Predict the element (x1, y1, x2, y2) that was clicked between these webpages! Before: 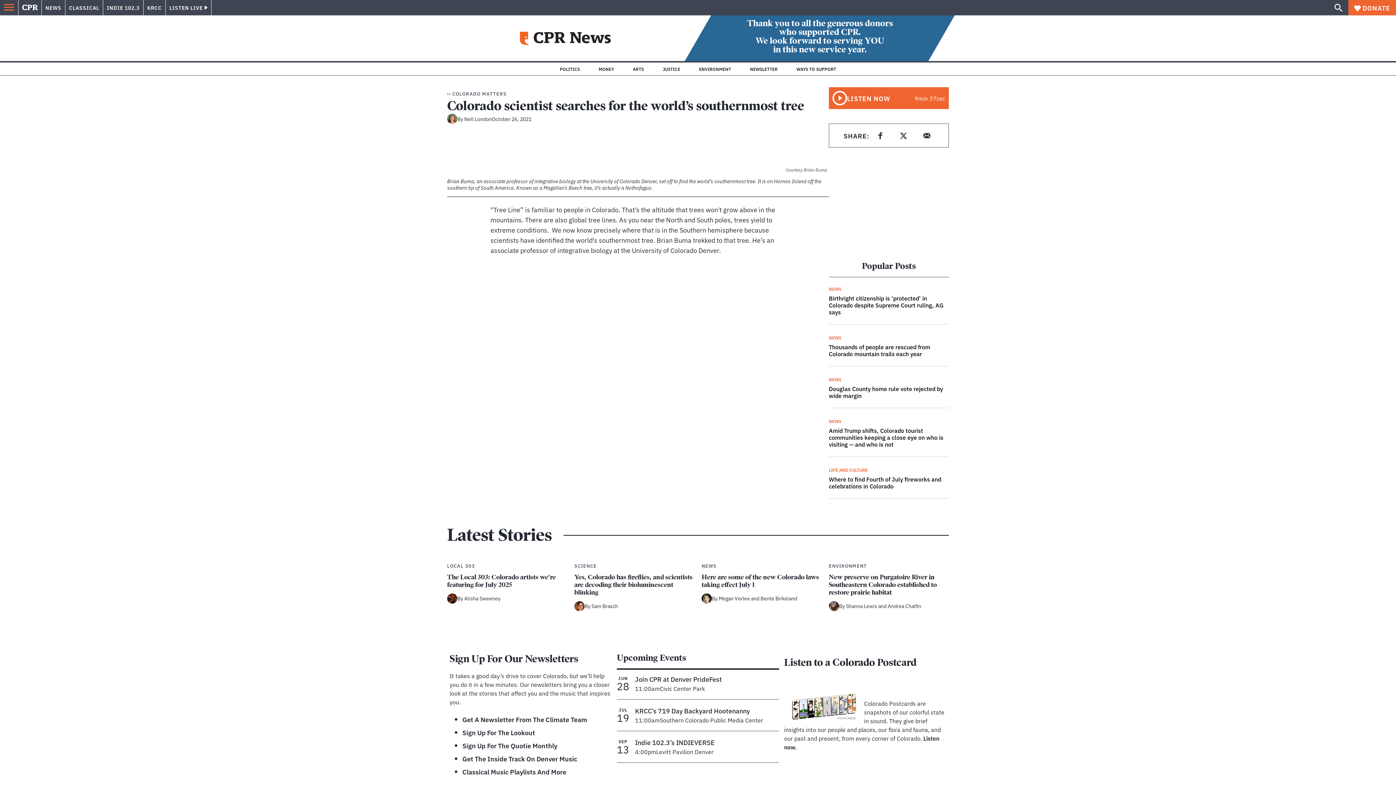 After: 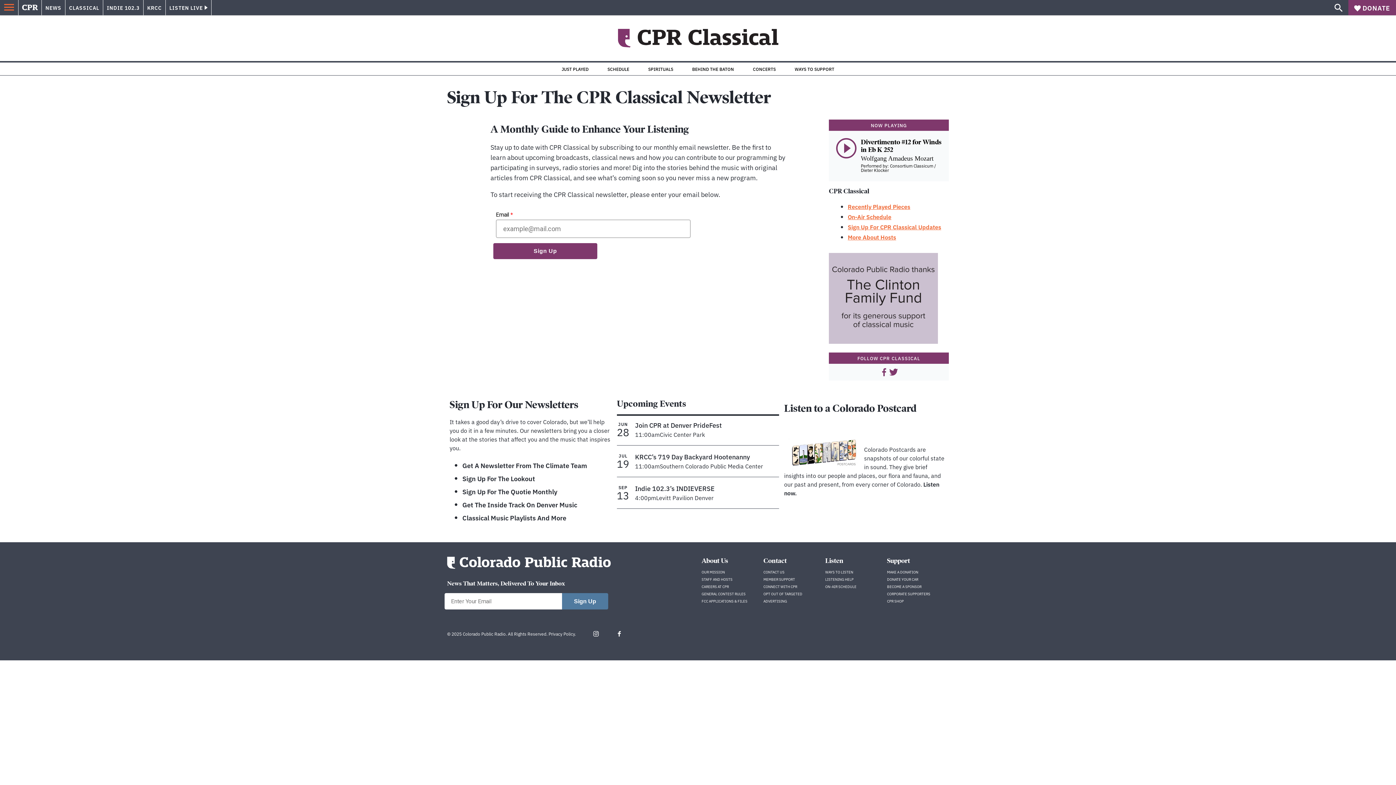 Action: bbox: (462, 767, 566, 776) label: Classical Music Playlists And More